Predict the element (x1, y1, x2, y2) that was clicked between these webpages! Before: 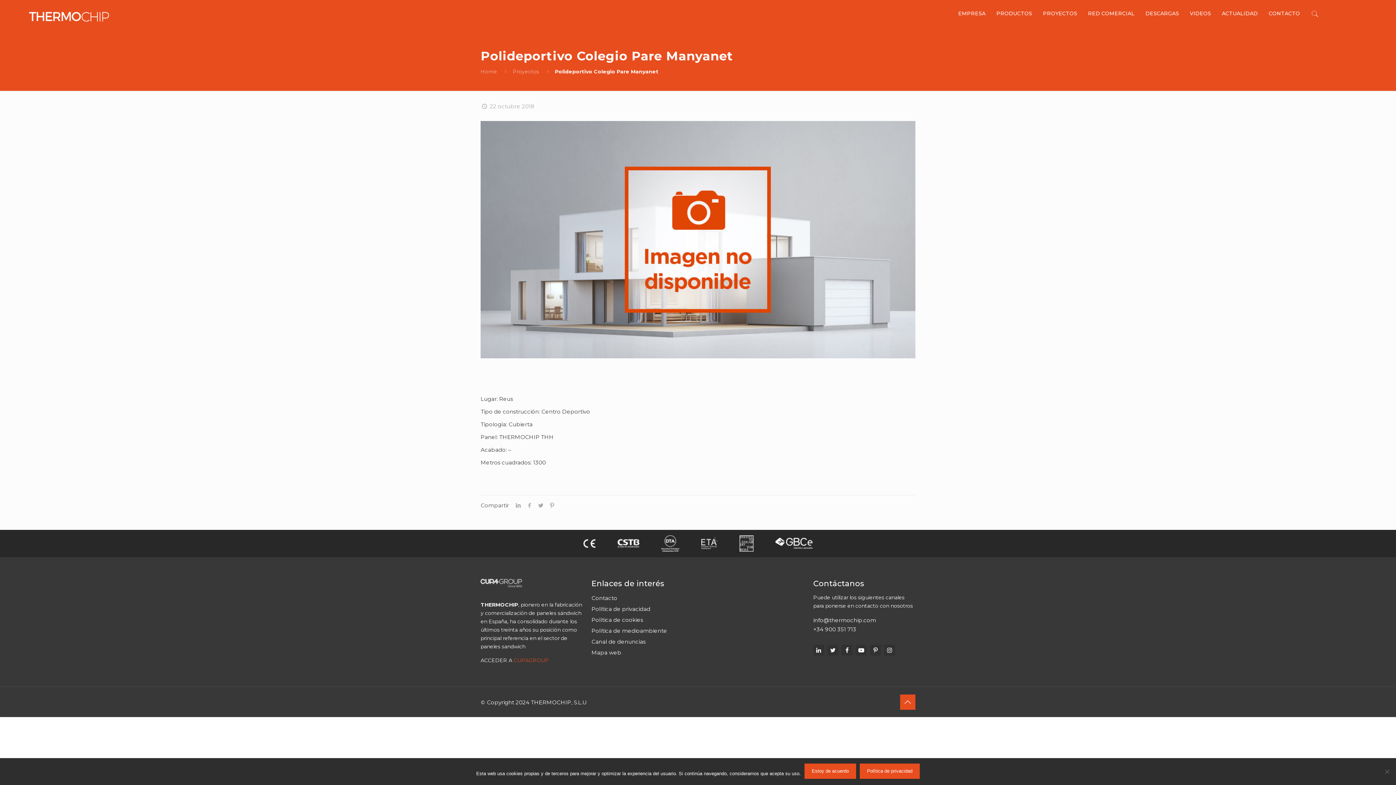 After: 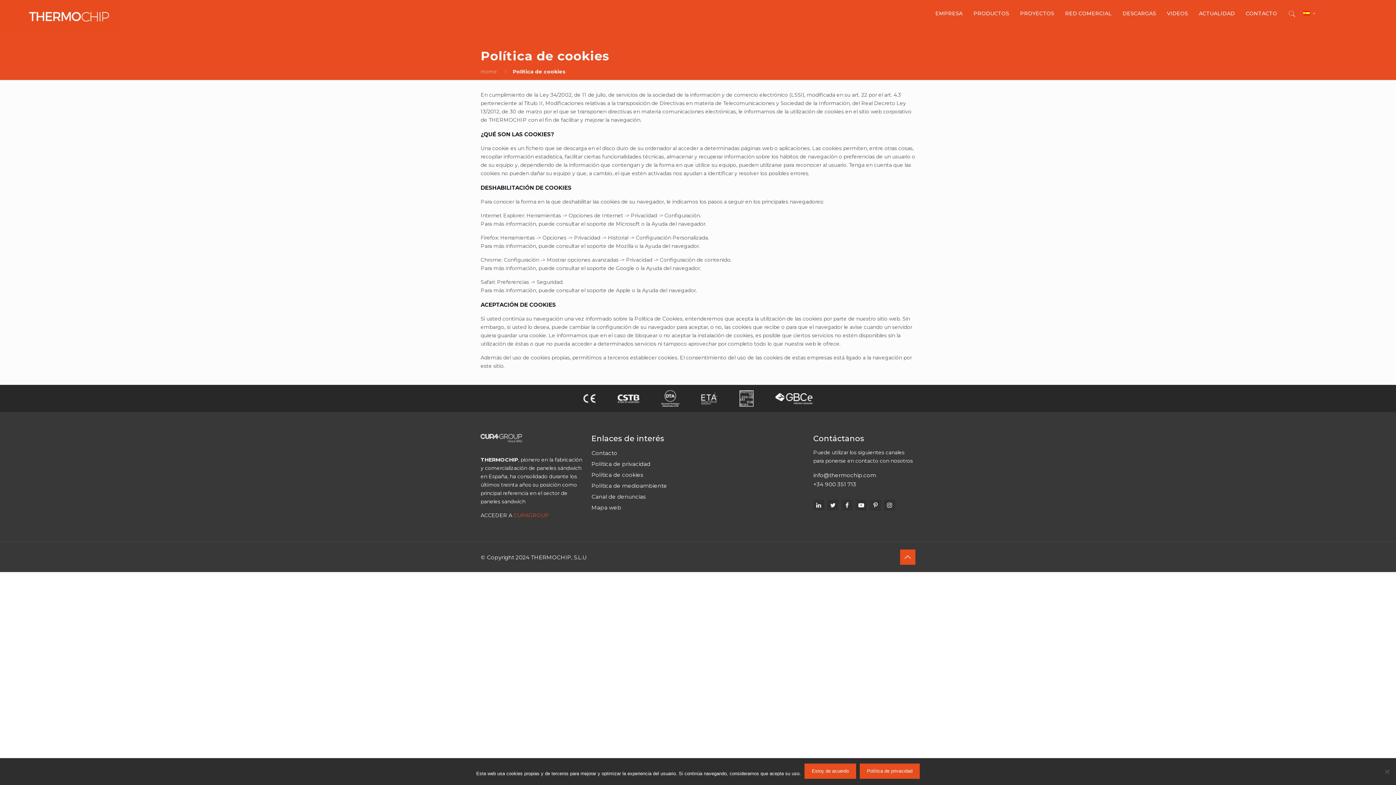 Action: bbox: (591, 615, 693, 624) label: Política de cookies